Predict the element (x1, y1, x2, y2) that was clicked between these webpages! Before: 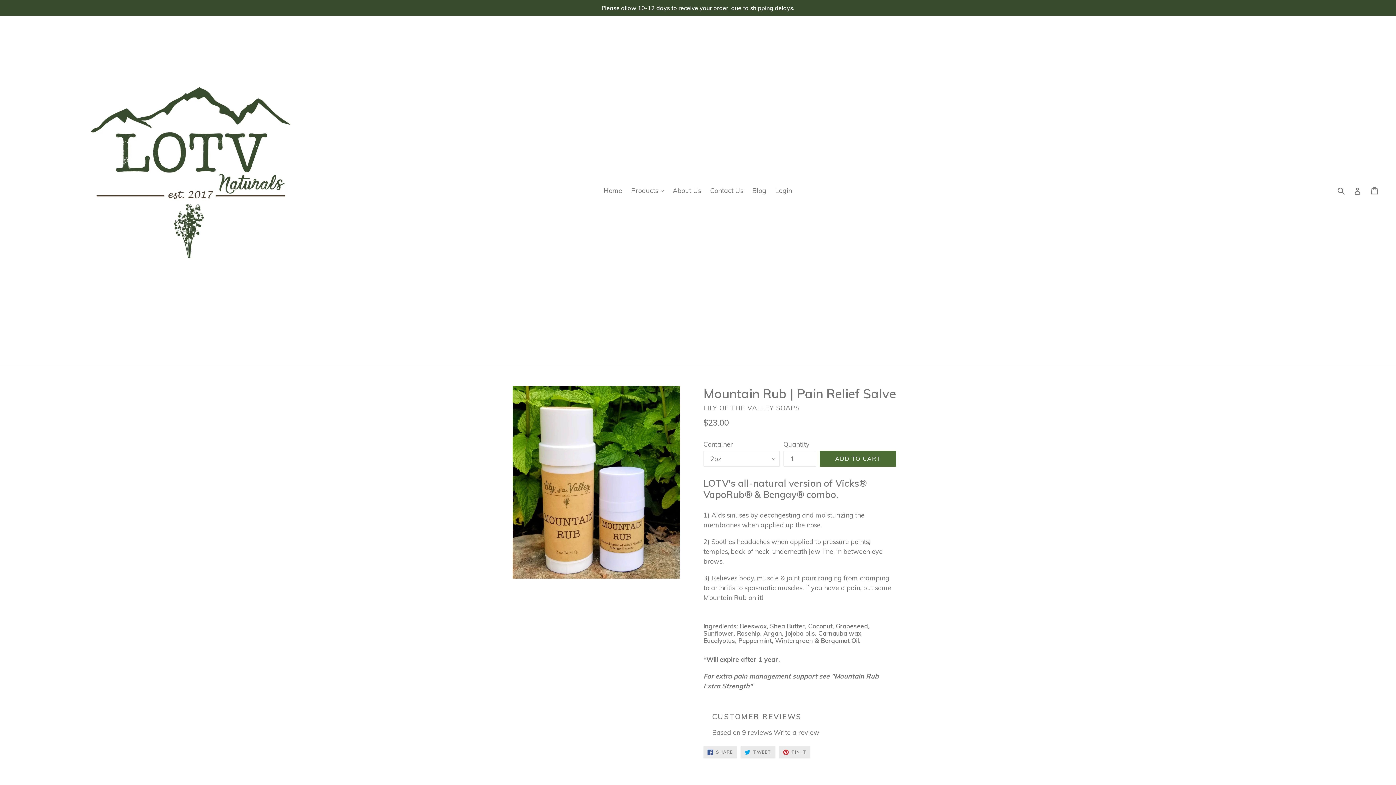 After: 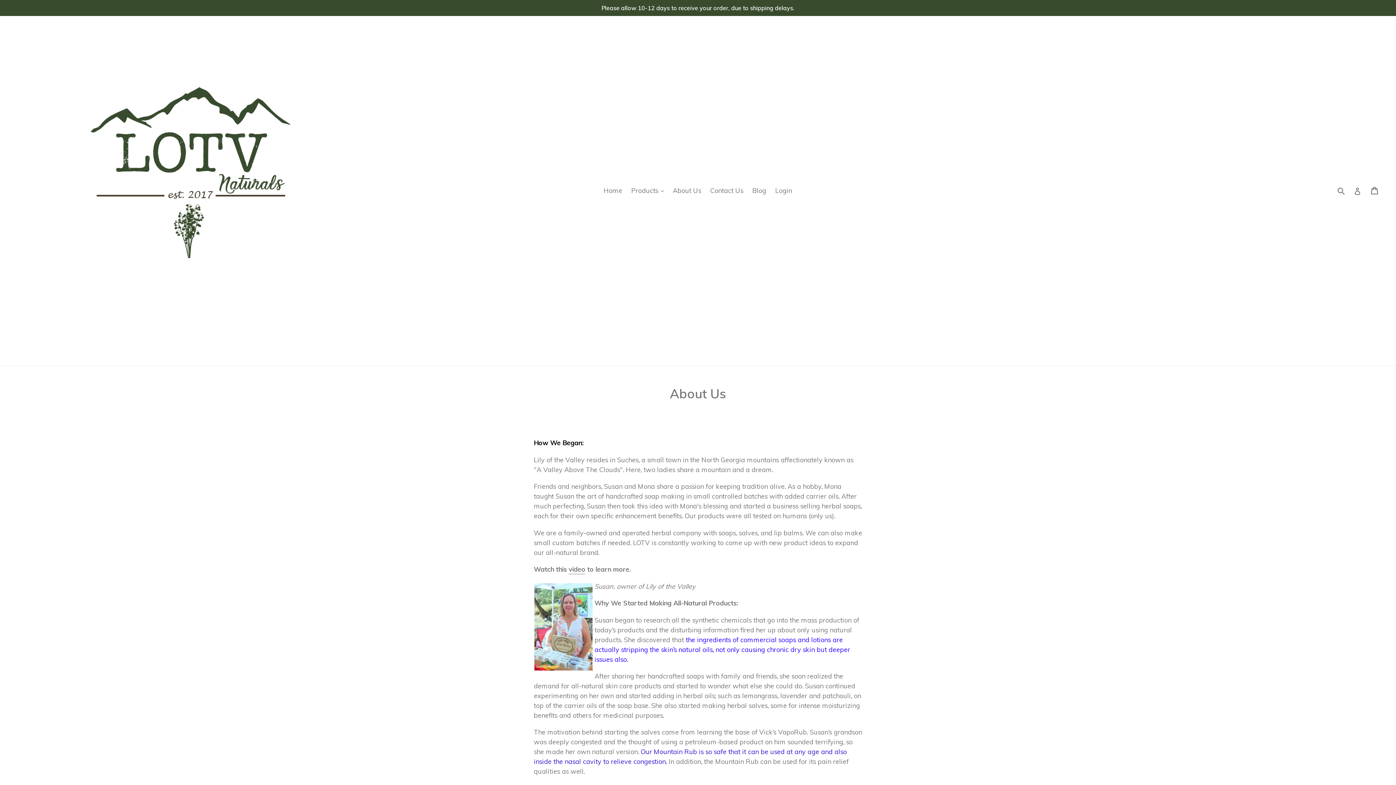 Action: label: About Us bbox: (669, 184, 704, 196)